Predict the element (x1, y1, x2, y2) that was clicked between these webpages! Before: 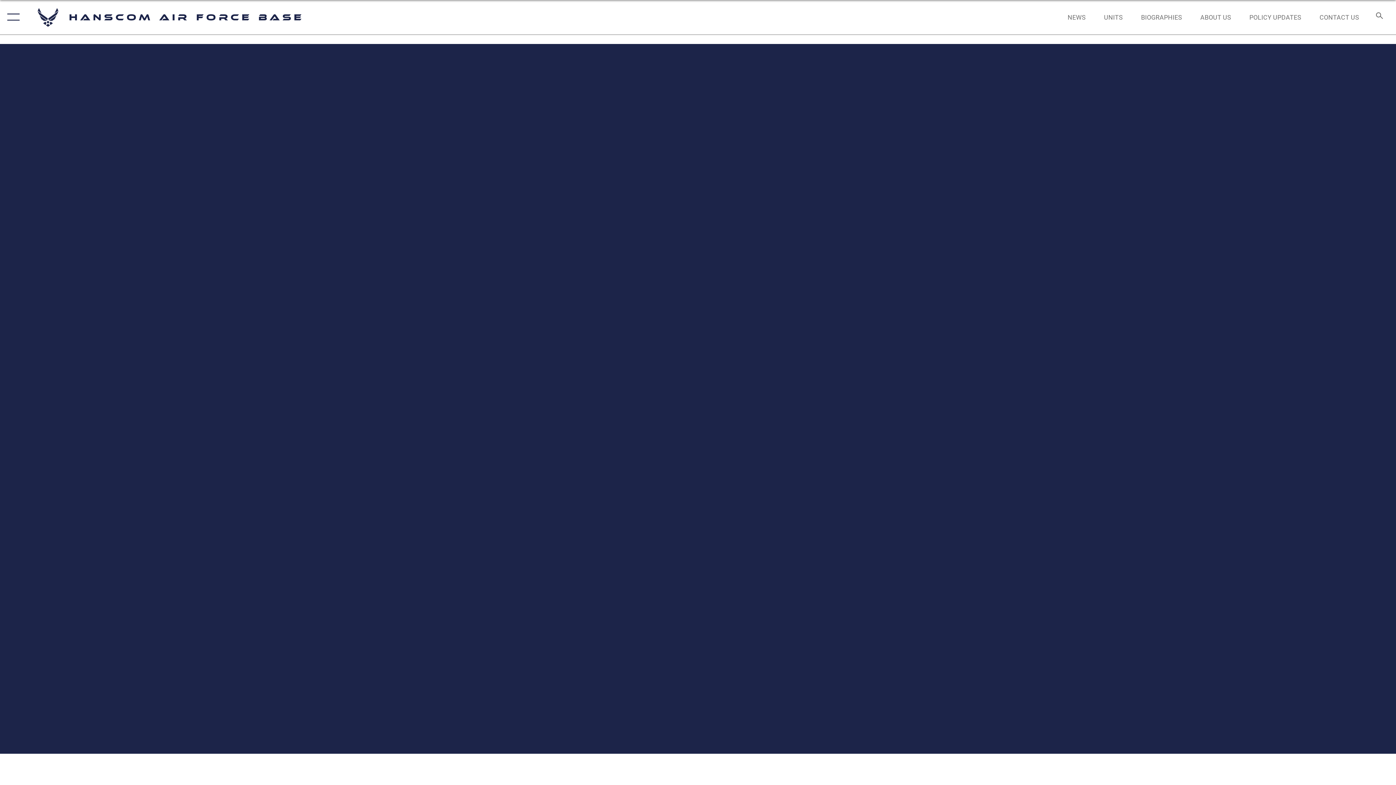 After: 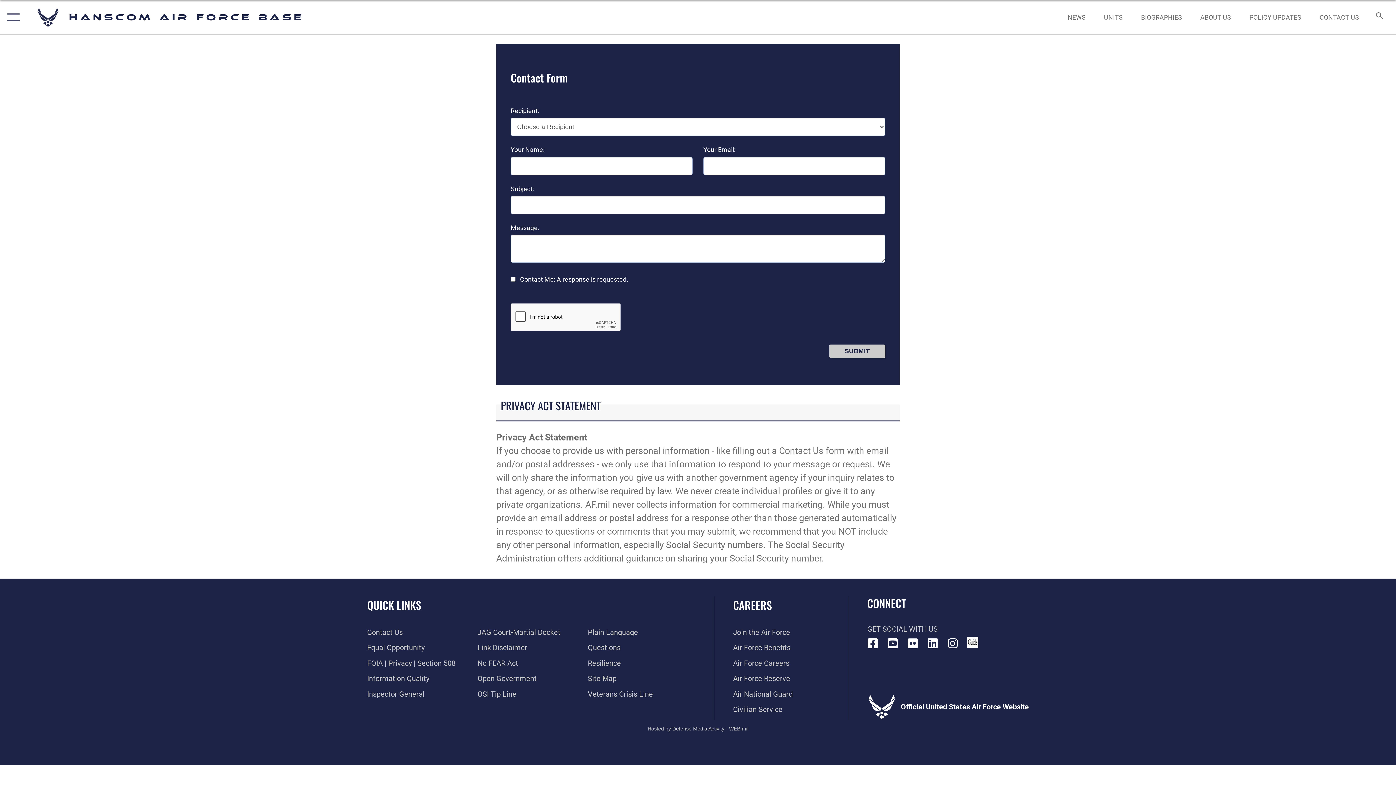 Action: label: CONTACT US bbox: (1313, 5, 1366, 28)